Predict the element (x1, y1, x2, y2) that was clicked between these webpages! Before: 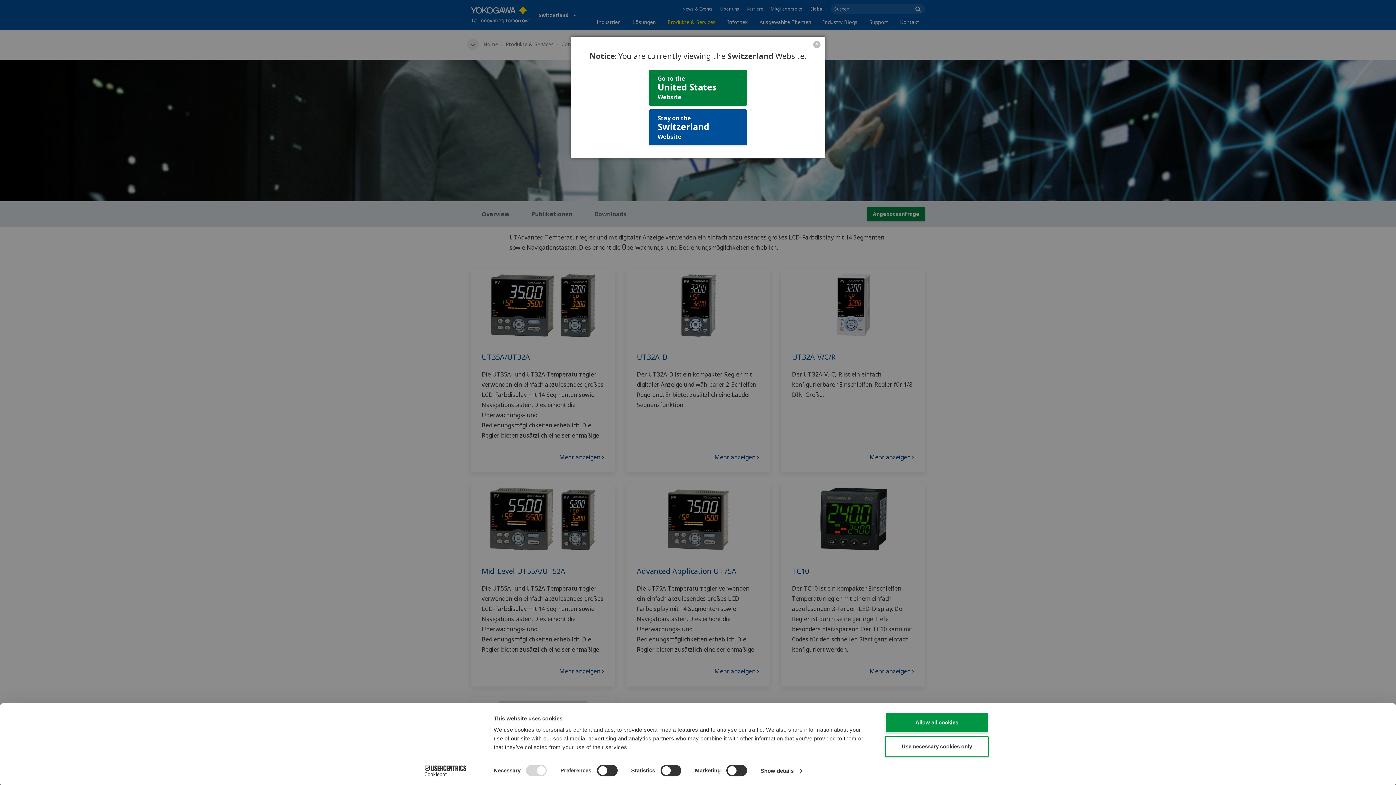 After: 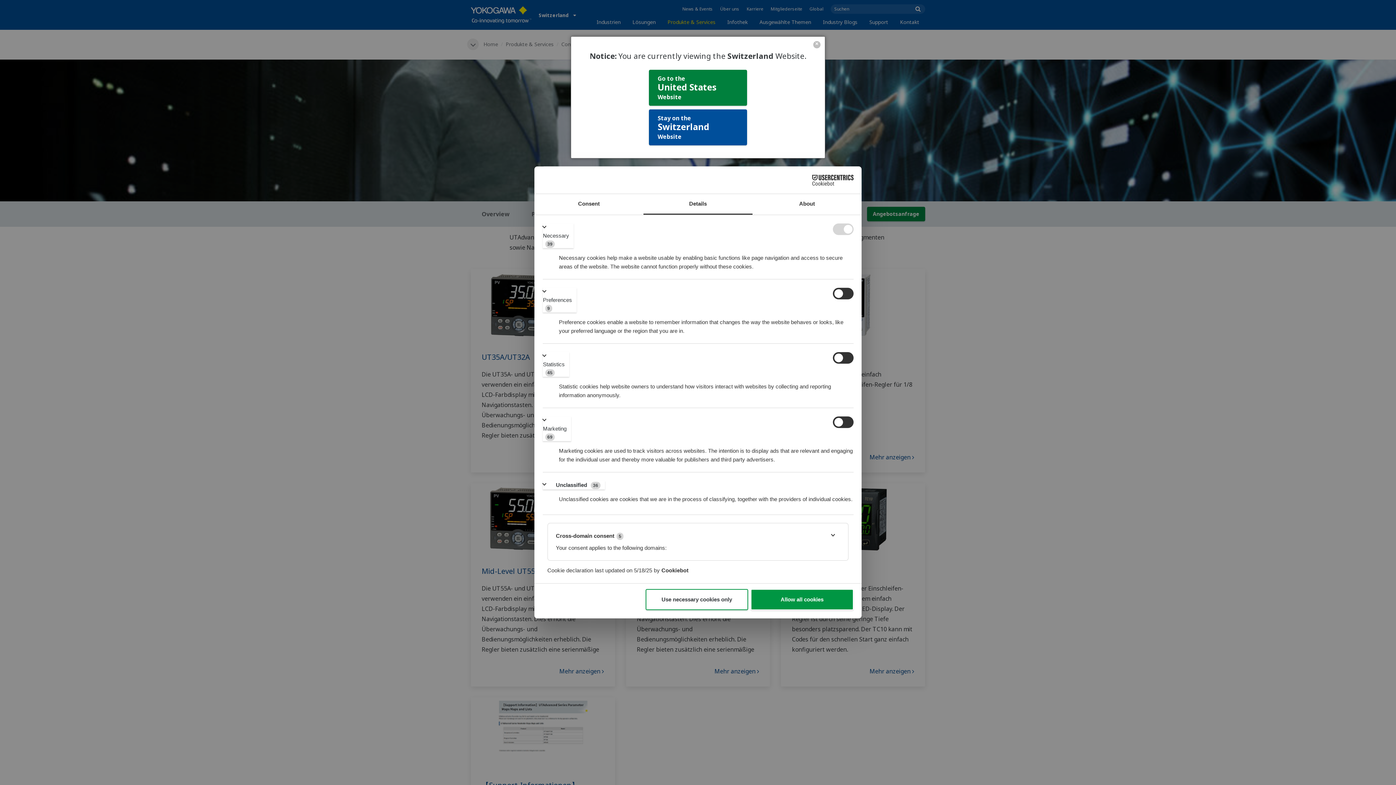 Action: label: Show details bbox: (760, 765, 802, 776)